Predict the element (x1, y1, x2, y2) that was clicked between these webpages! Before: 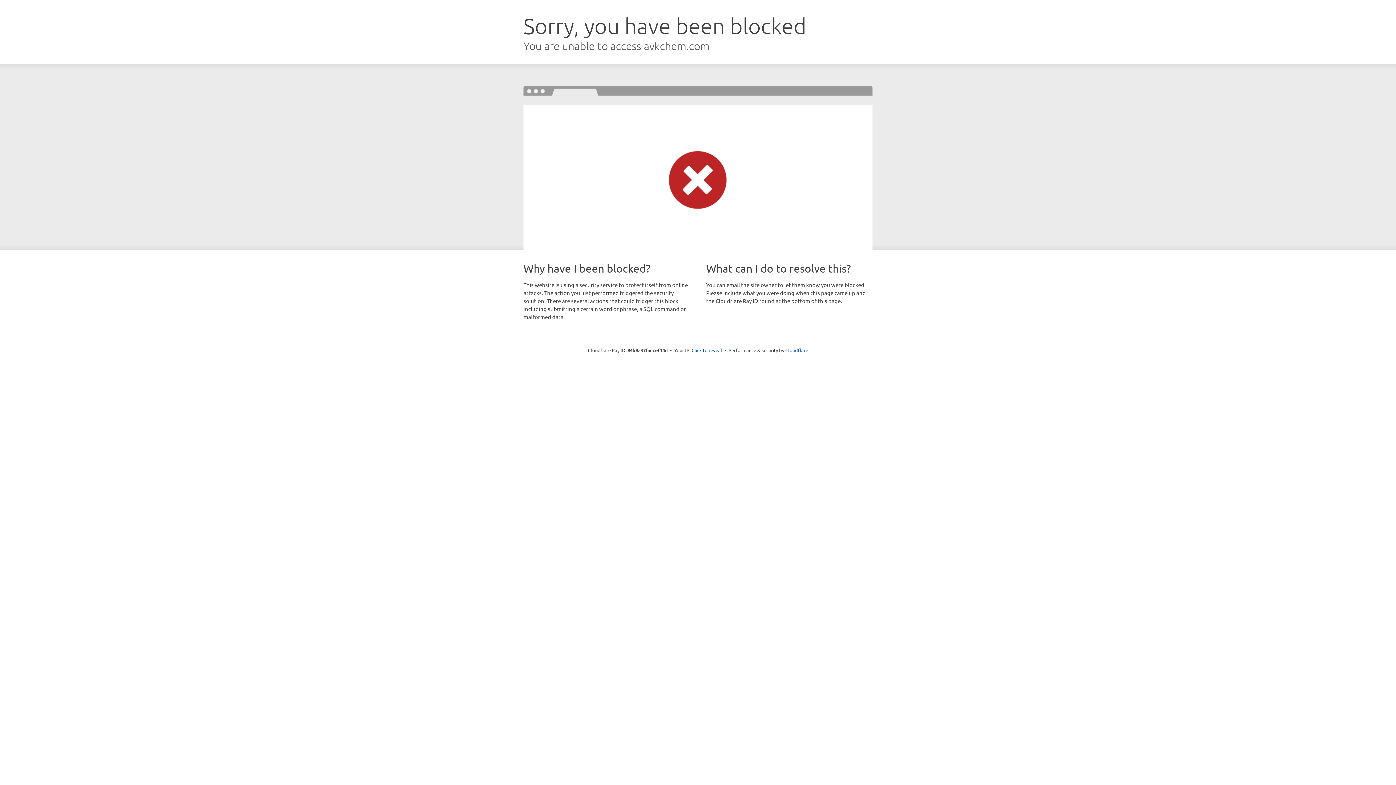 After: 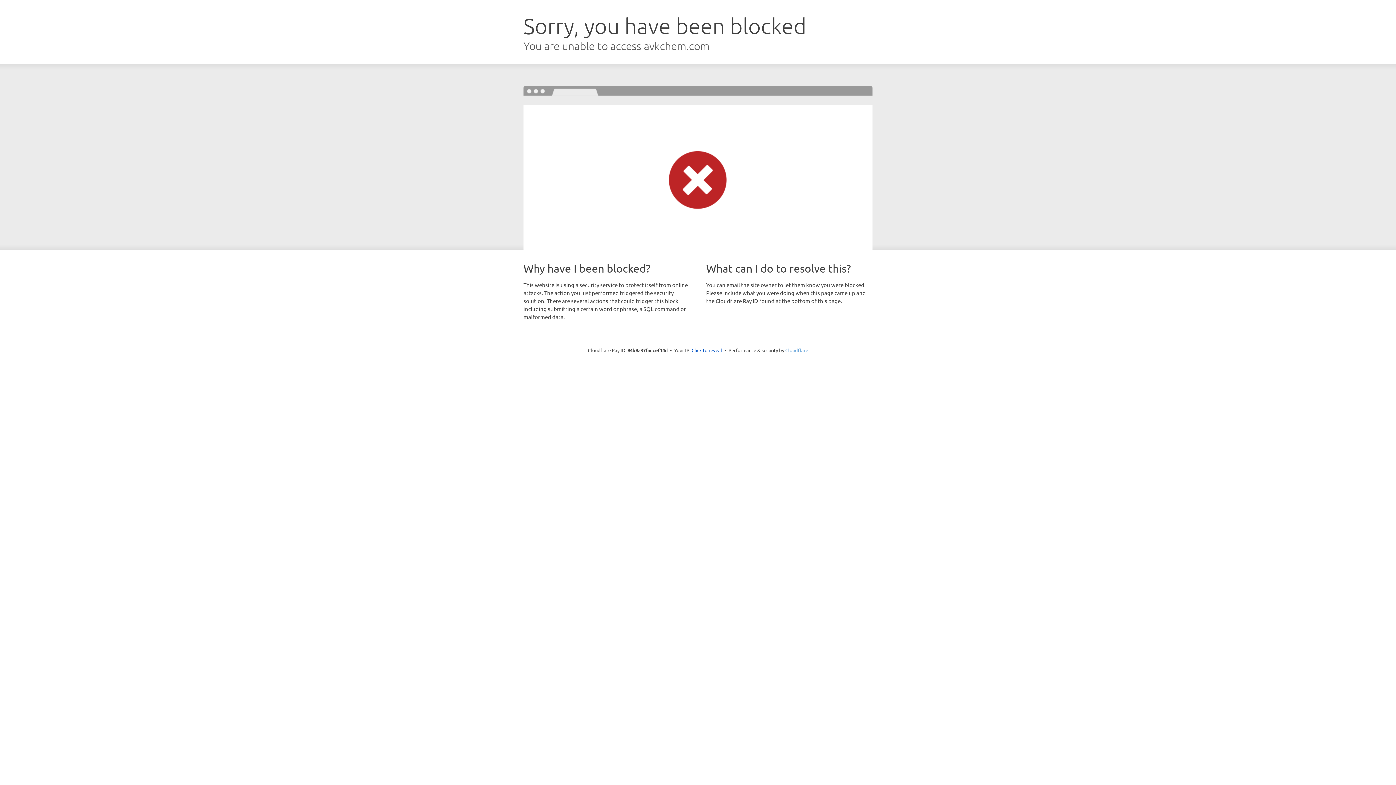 Action: label: Cloudflare bbox: (785, 347, 808, 353)